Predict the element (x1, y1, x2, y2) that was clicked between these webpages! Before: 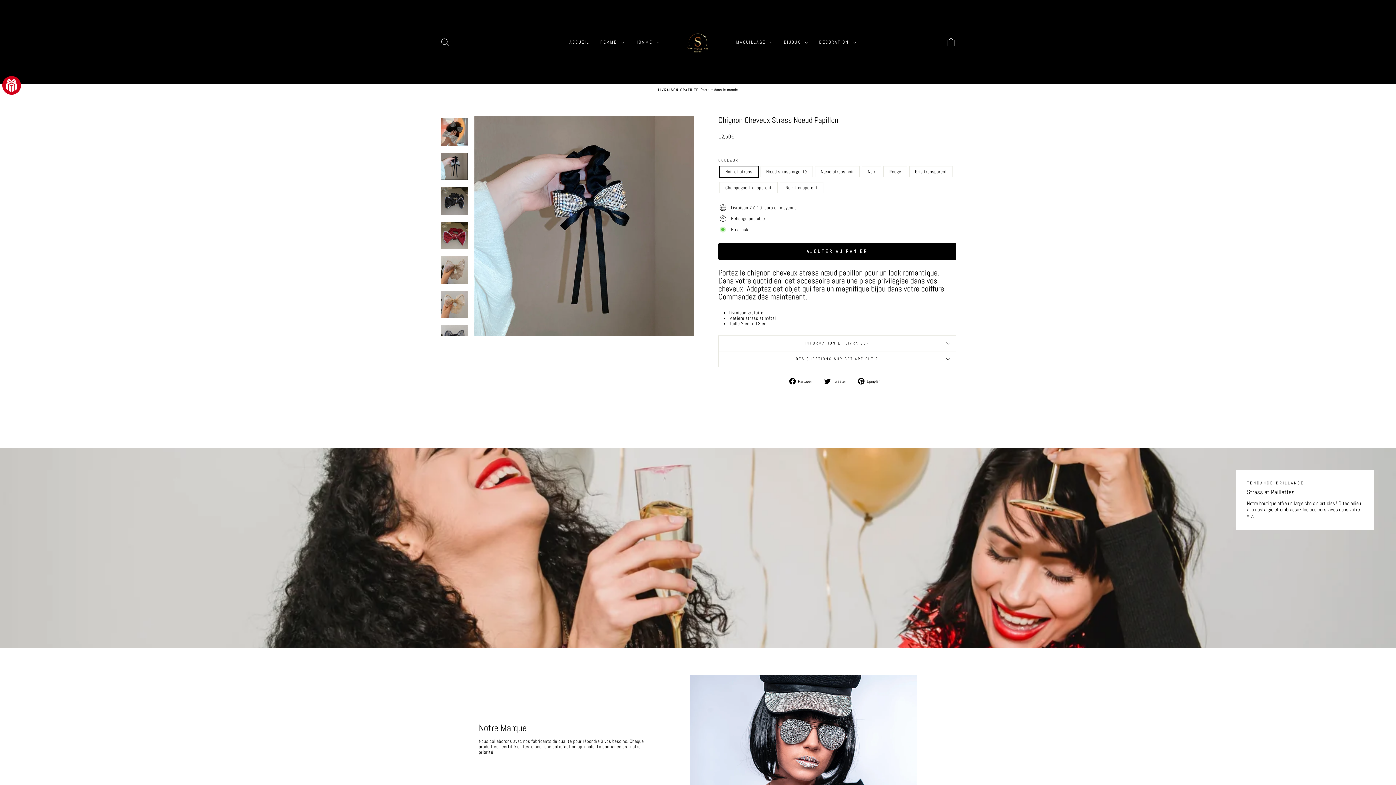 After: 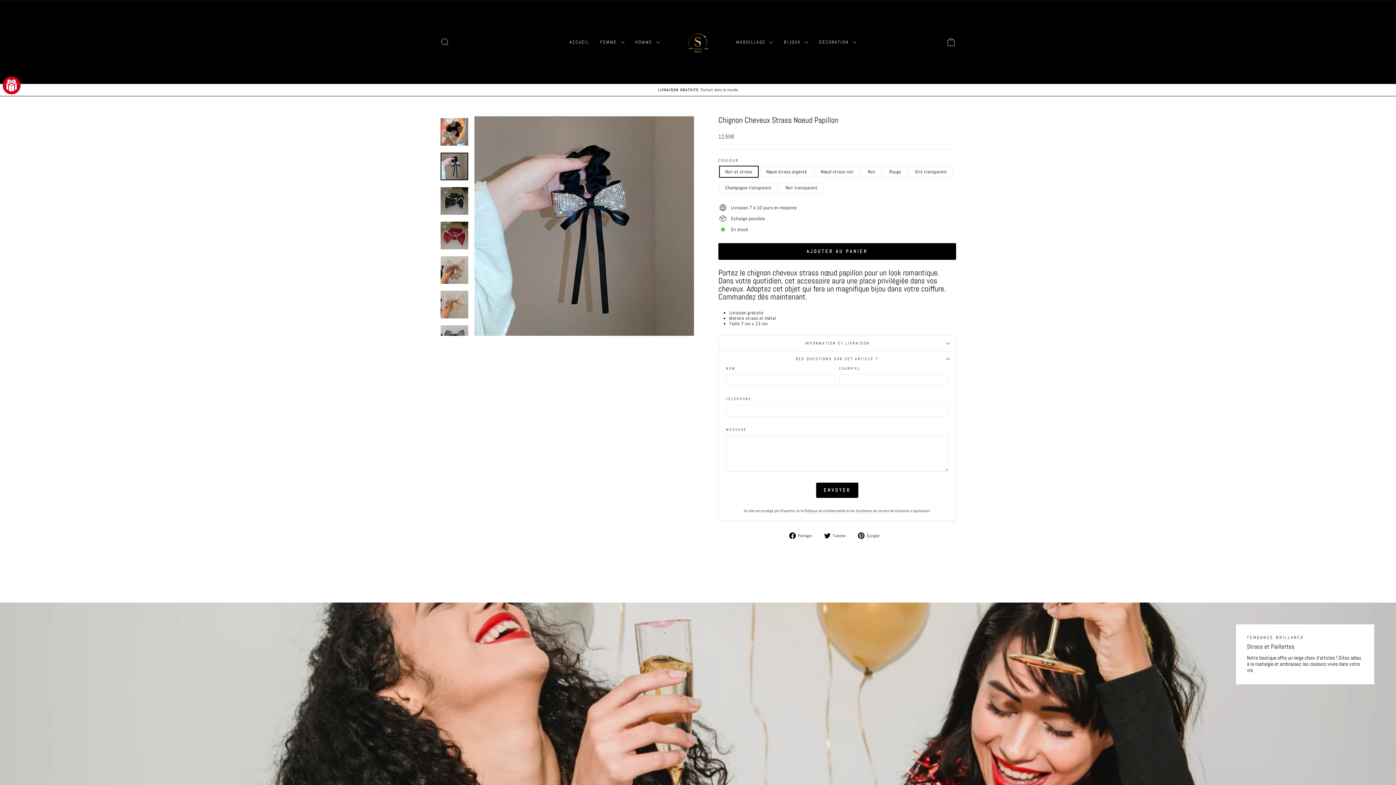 Action: label: DES QUESTIONS SUR CET ARTICLE ? bbox: (718, 351, 956, 366)